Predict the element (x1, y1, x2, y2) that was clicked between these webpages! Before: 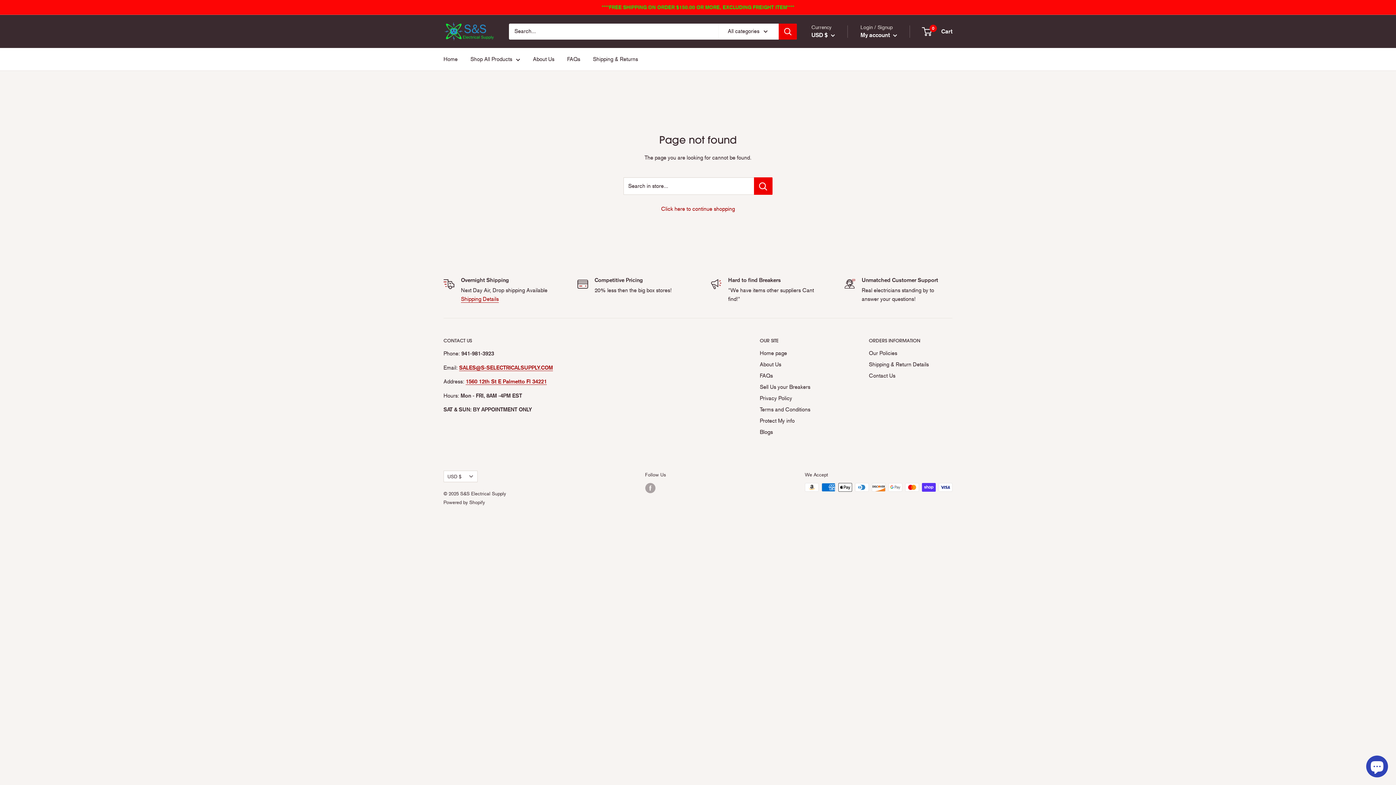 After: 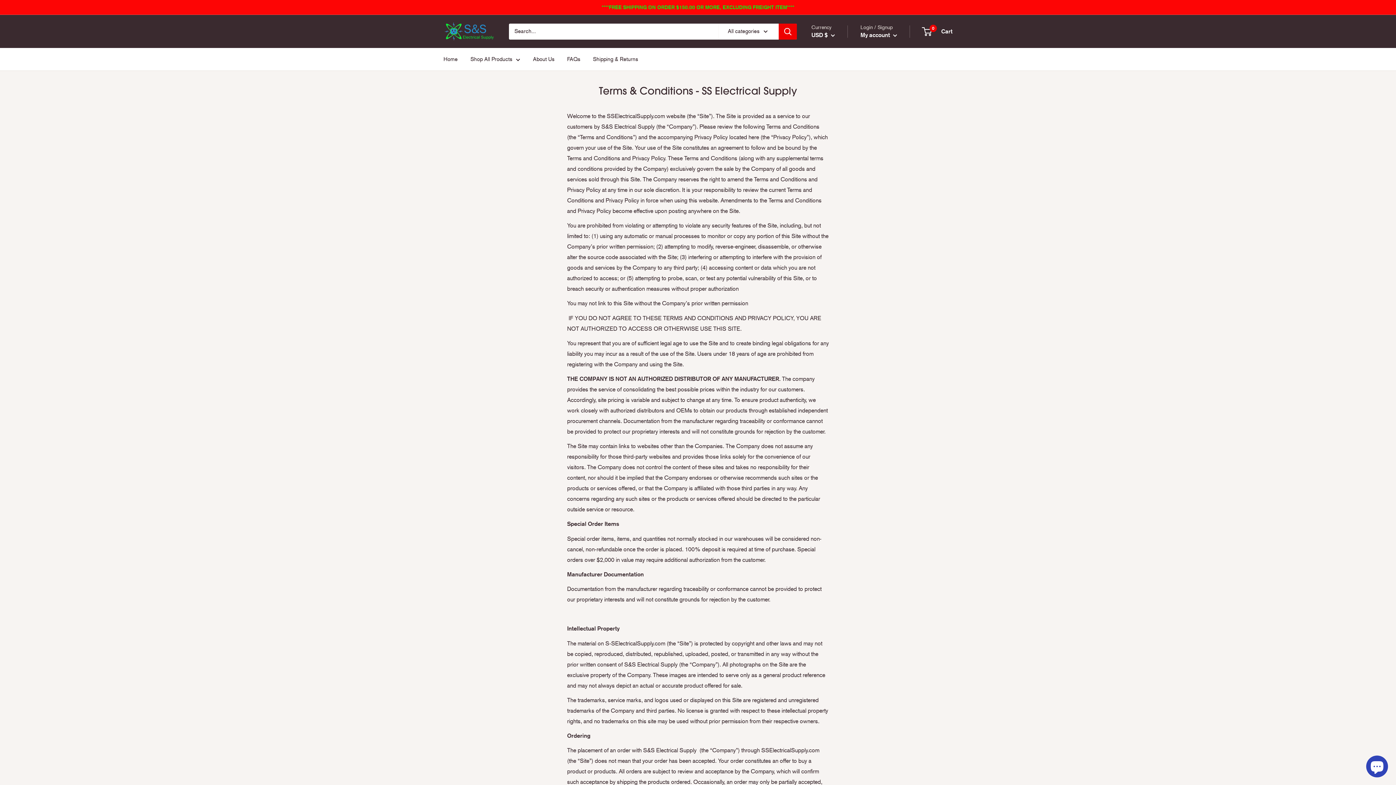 Action: label: Terms and Conditions bbox: (760, 404, 843, 415)